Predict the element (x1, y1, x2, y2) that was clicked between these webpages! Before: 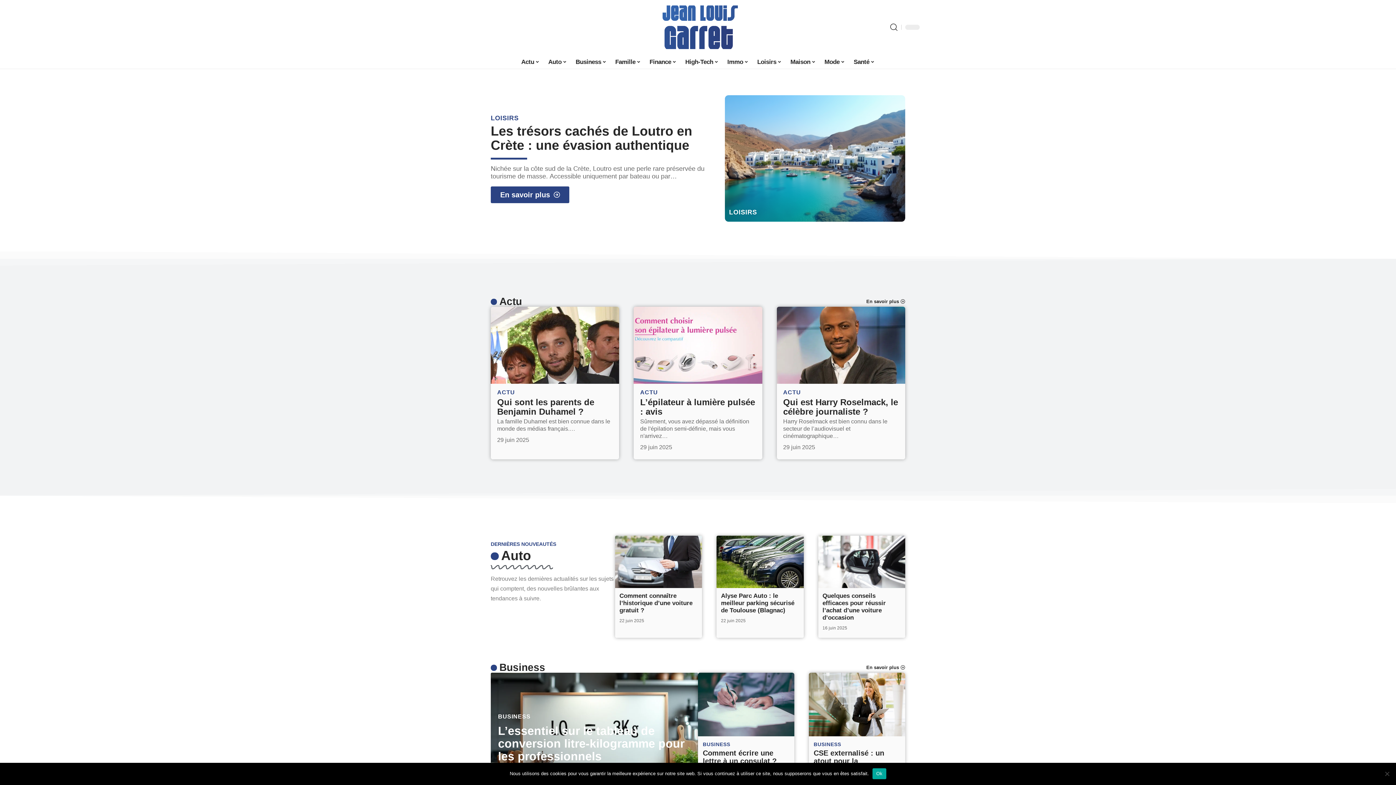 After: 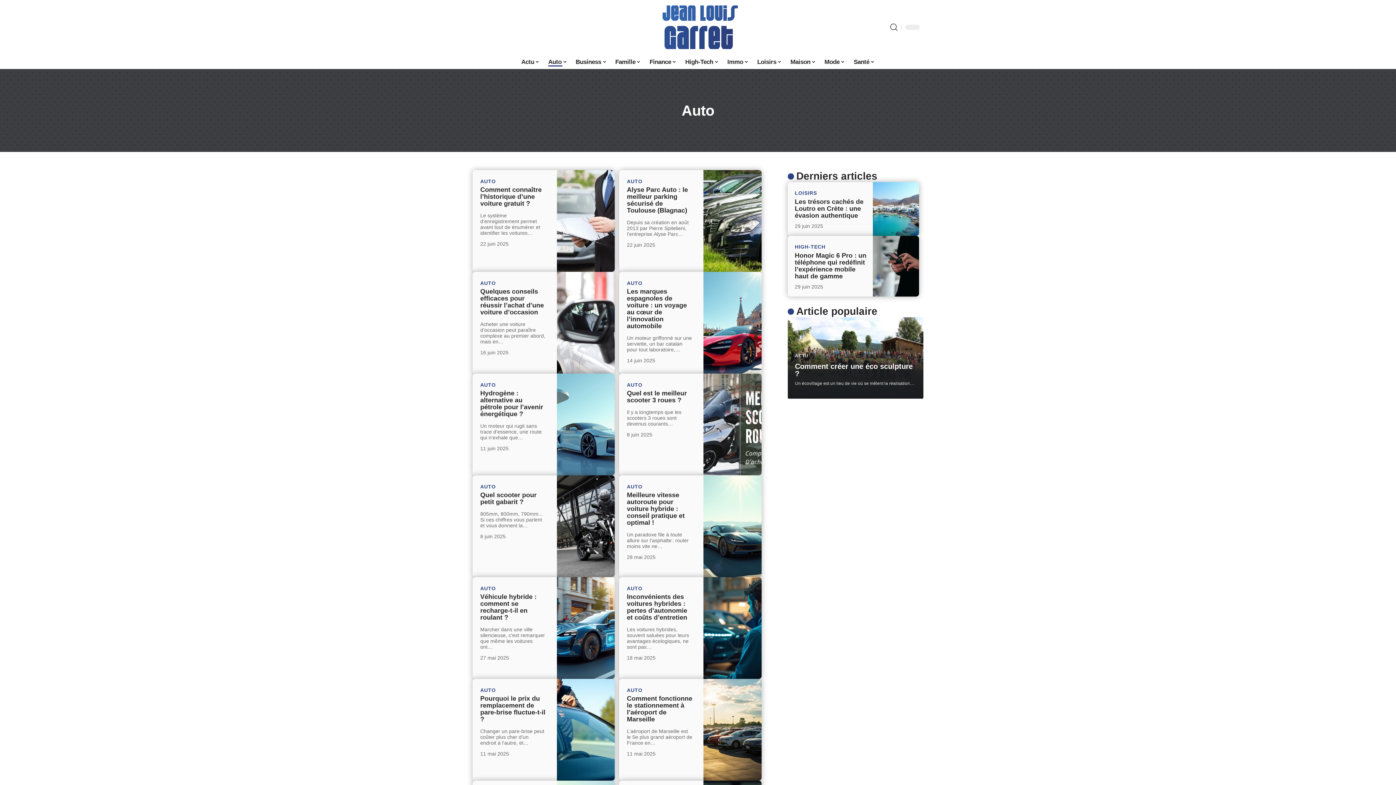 Action: label: Auto bbox: (501, 548, 531, 563)